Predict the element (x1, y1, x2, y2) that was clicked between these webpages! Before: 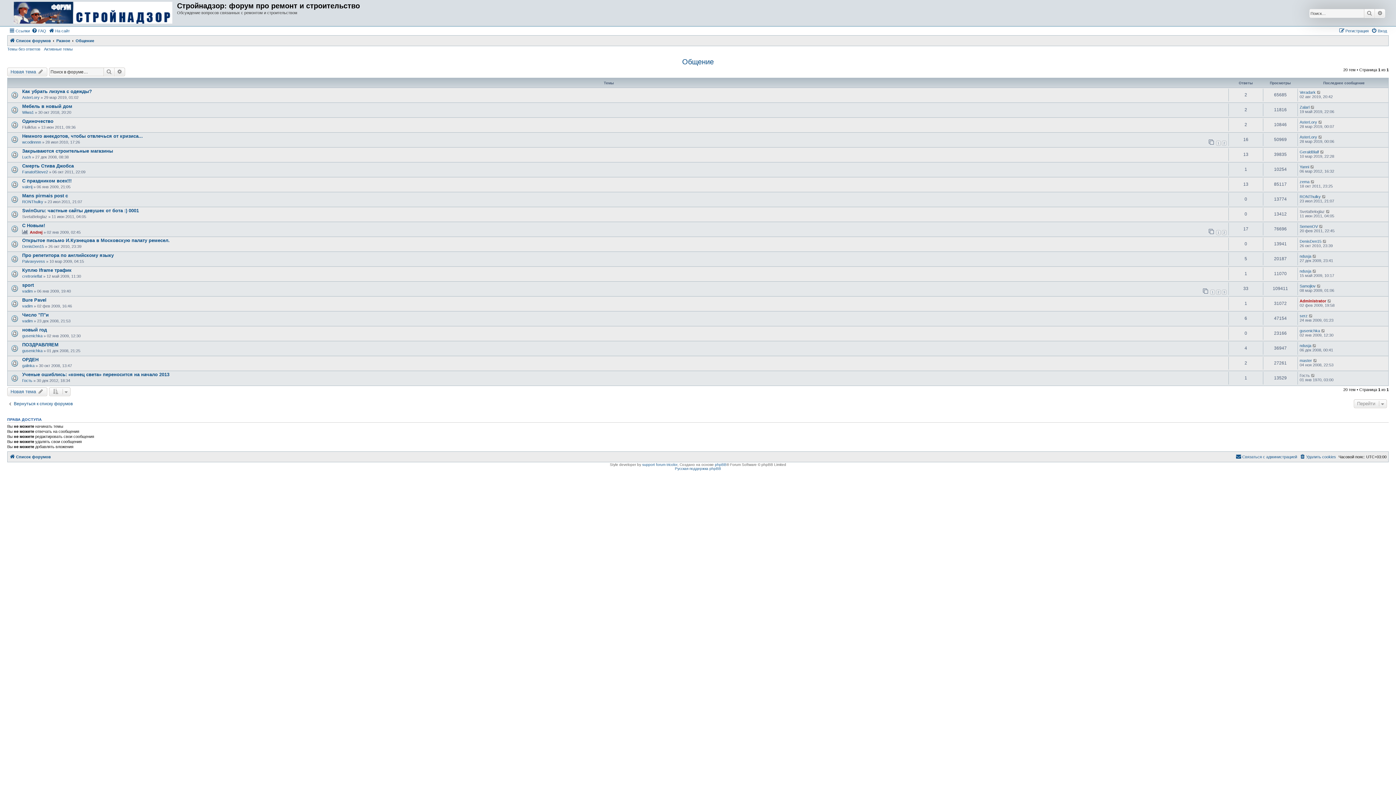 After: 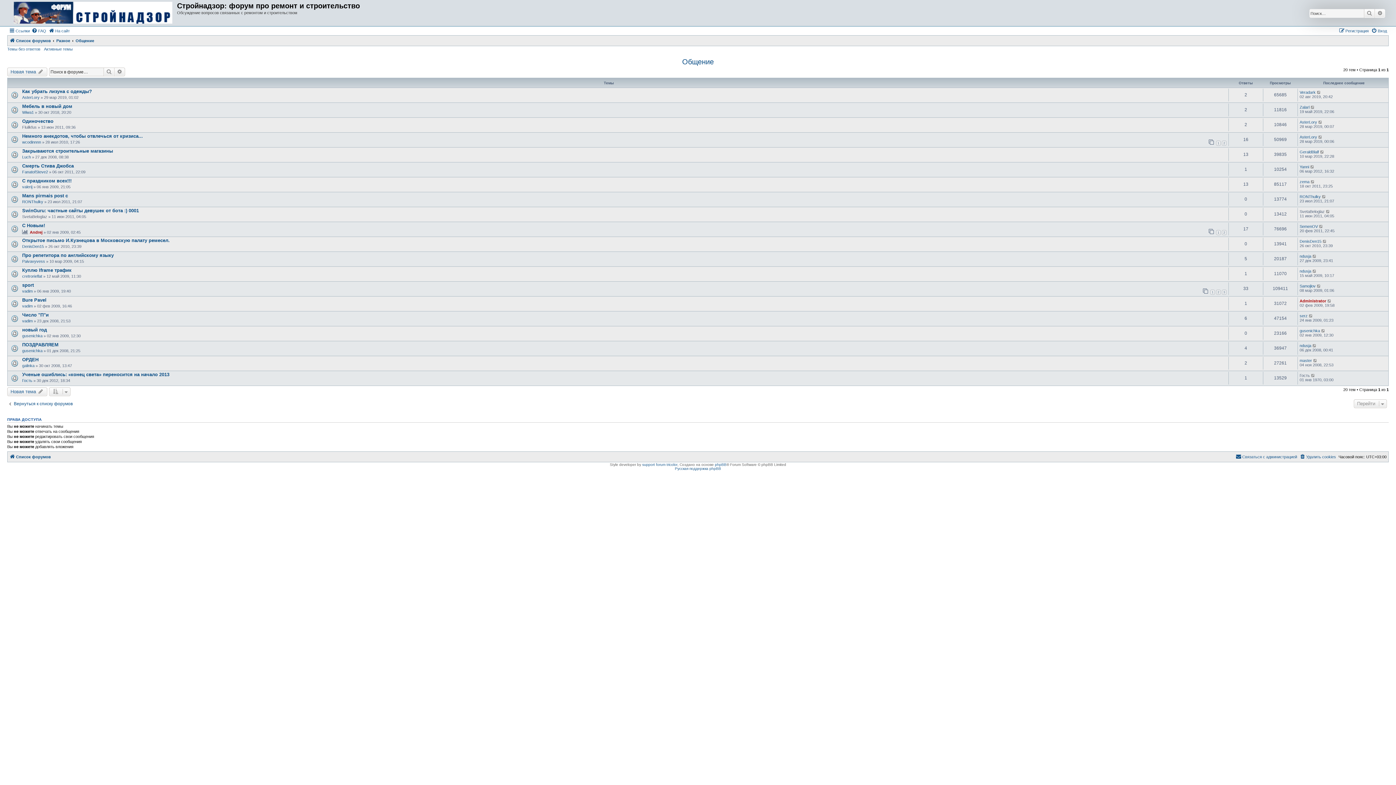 Action: label: Общение bbox: (682, 57, 714, 66)